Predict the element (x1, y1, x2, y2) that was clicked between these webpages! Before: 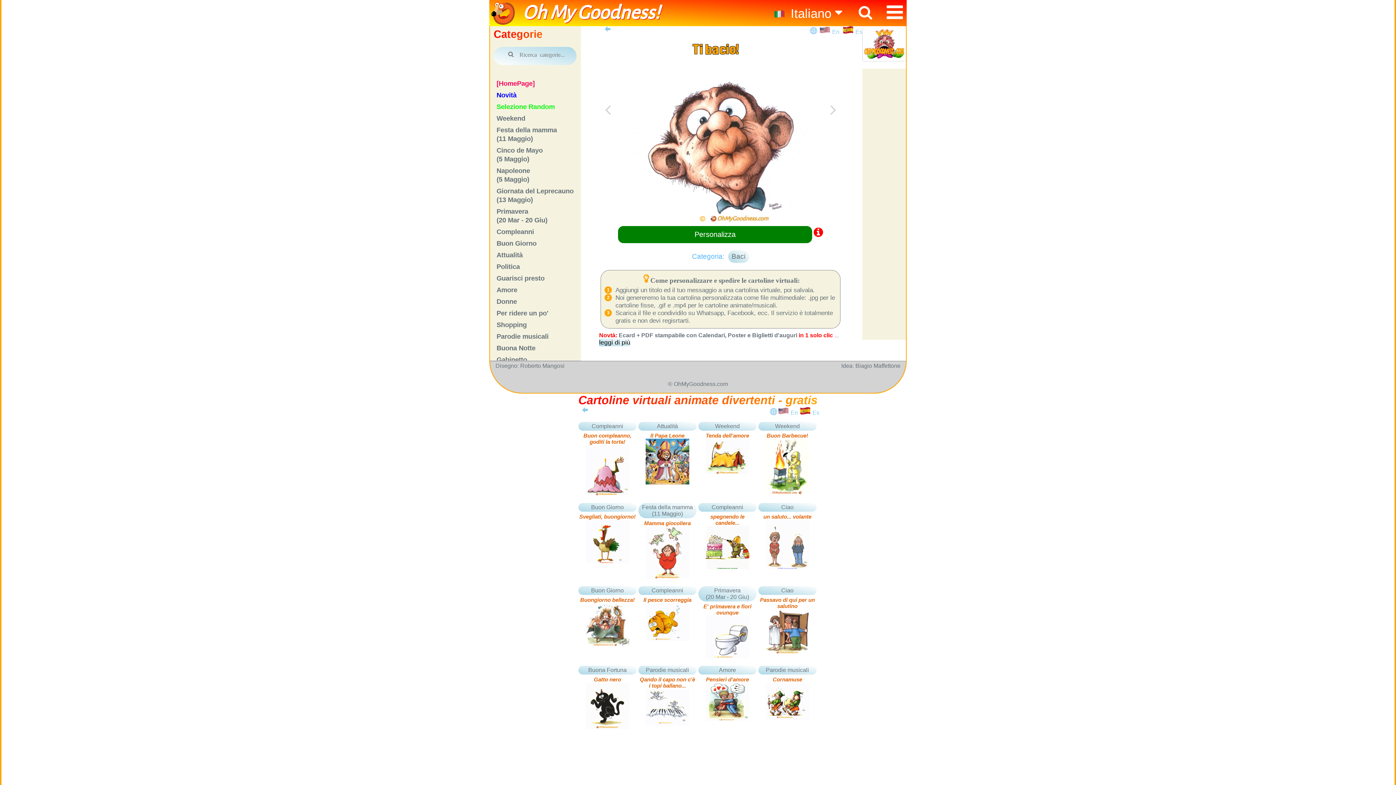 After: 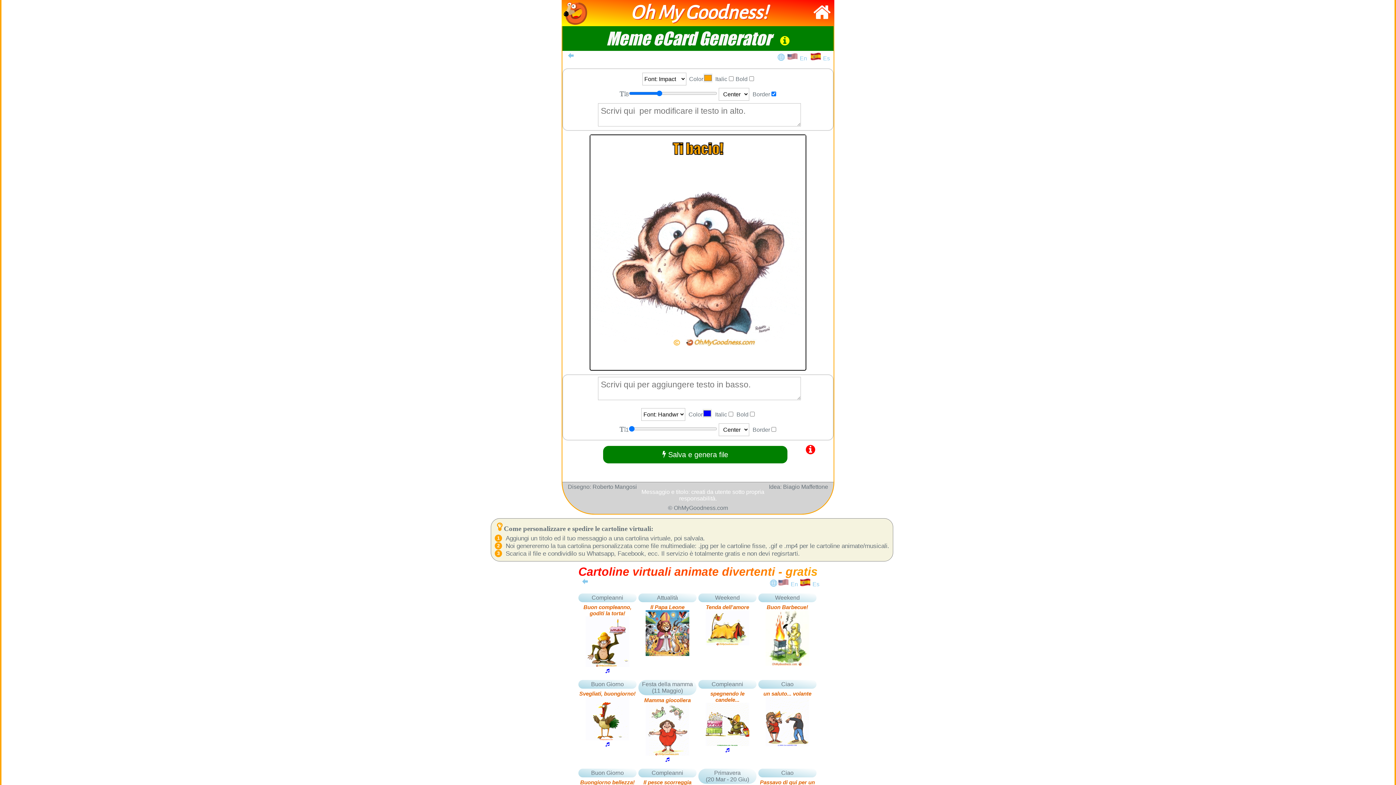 Action: label: Personalizza bbox: (618, 232, 812, 238)